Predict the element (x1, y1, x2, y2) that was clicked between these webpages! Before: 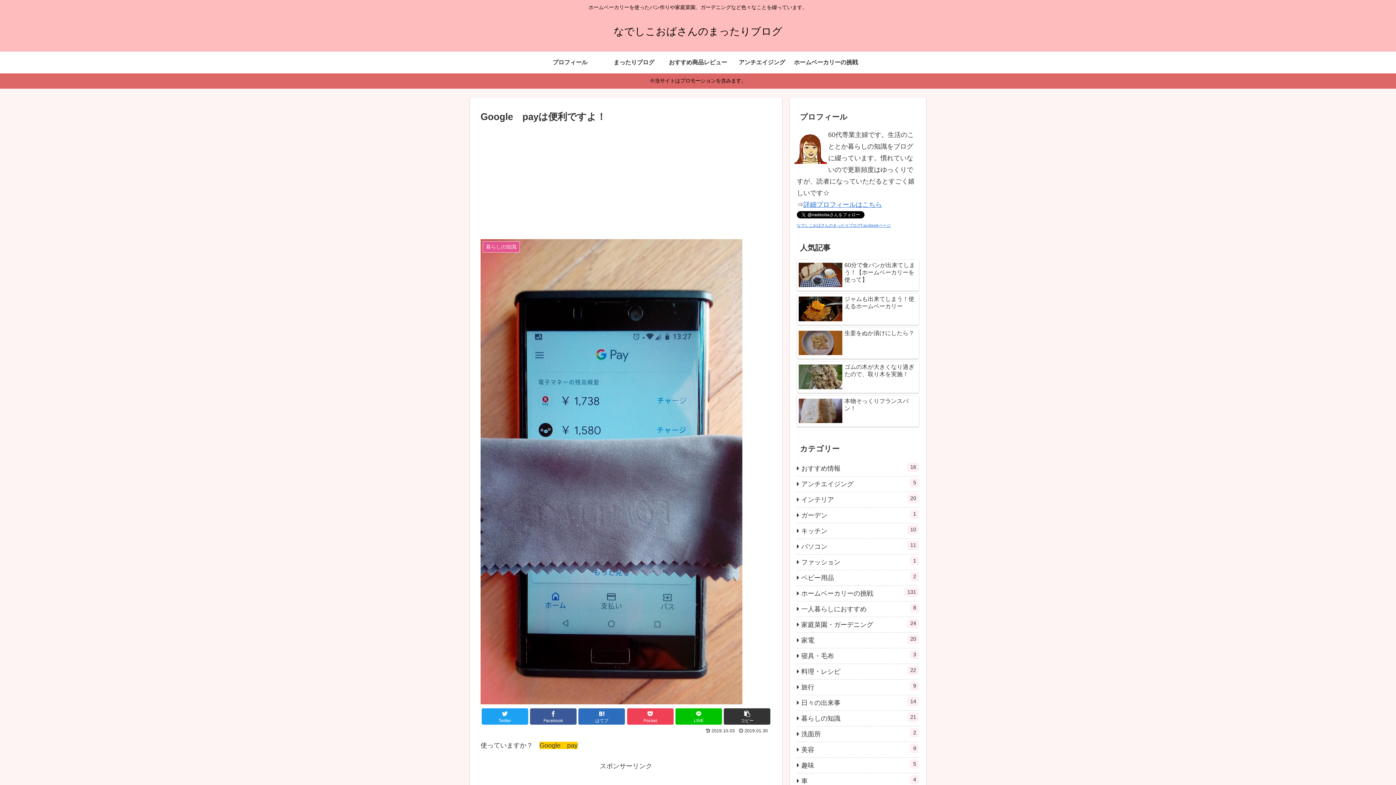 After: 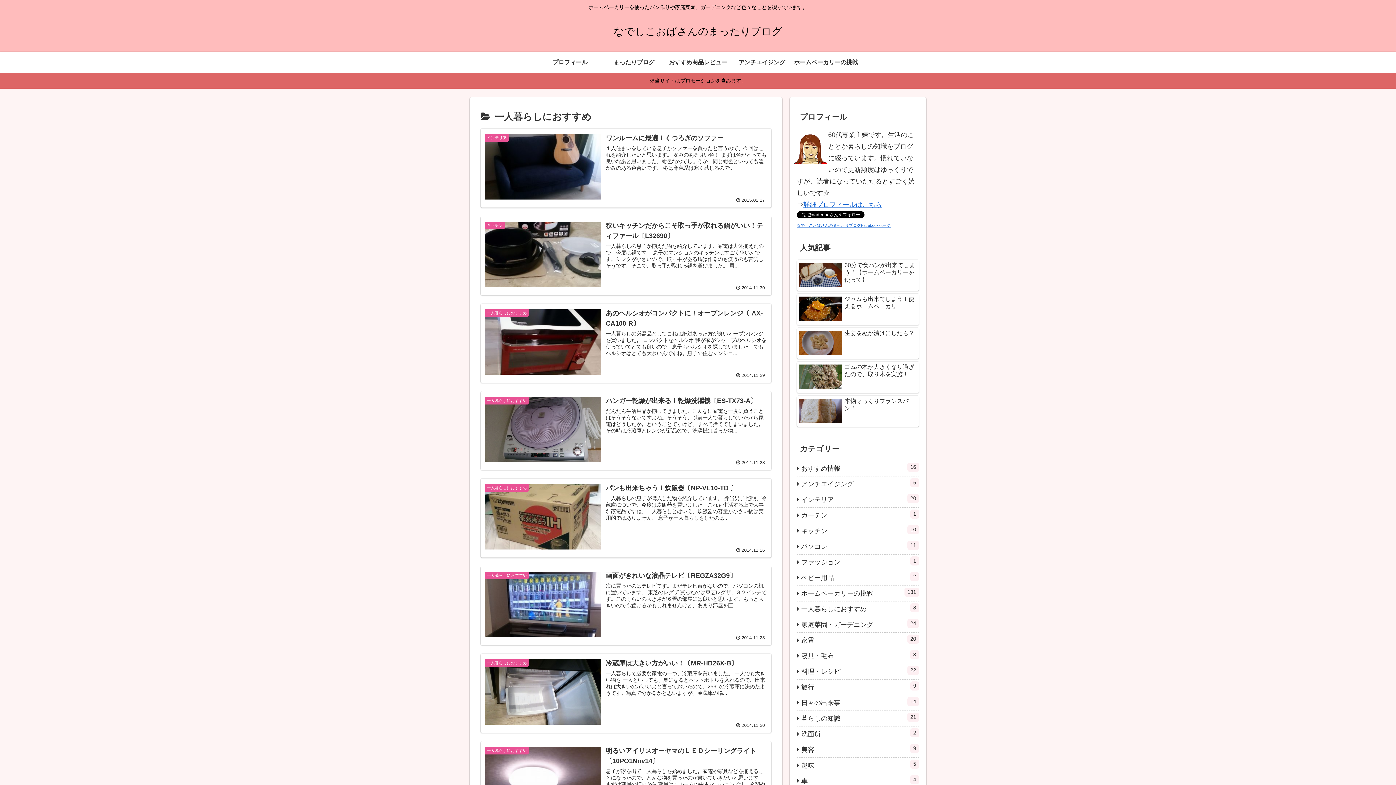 Action: label: 一人暮らしにおすすめ
8 bbox: (797, 601, 919, 617)